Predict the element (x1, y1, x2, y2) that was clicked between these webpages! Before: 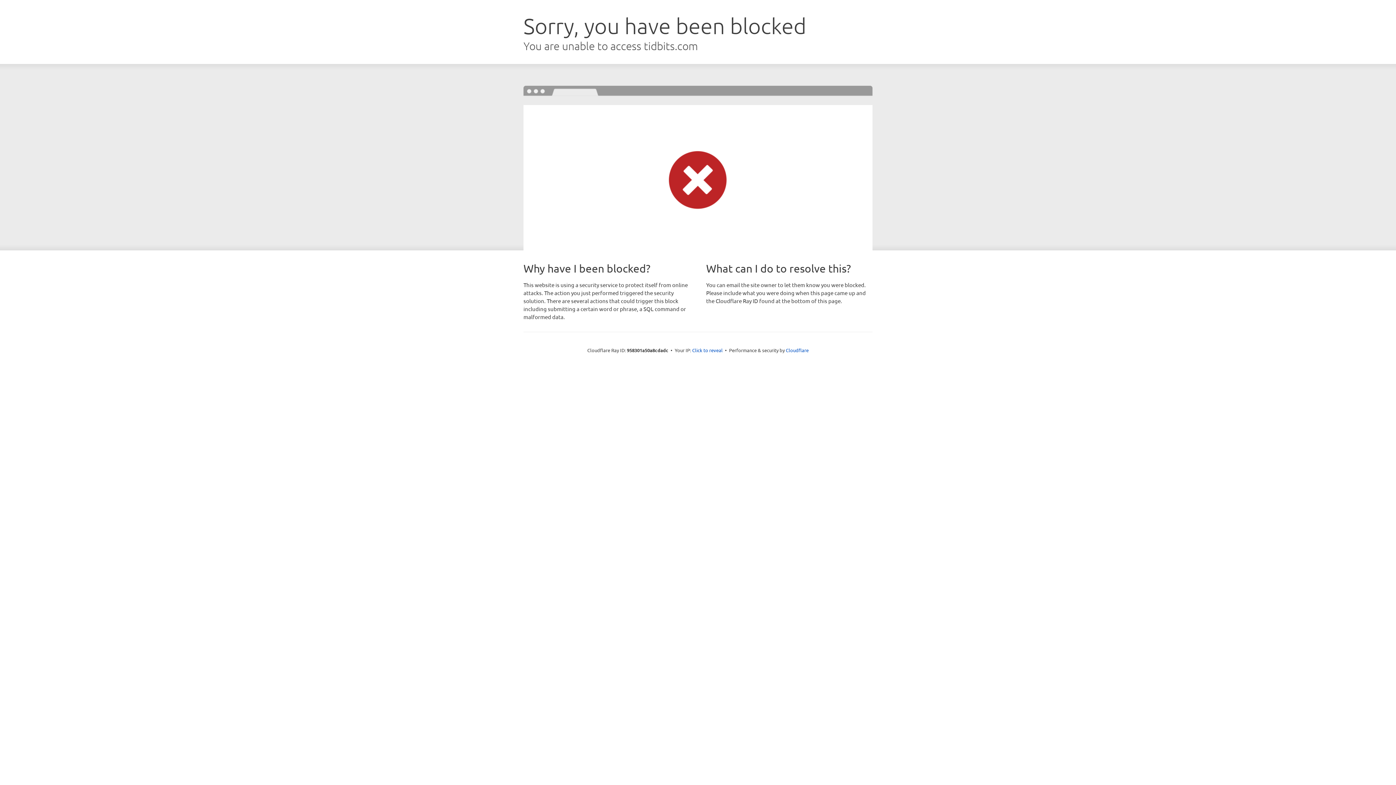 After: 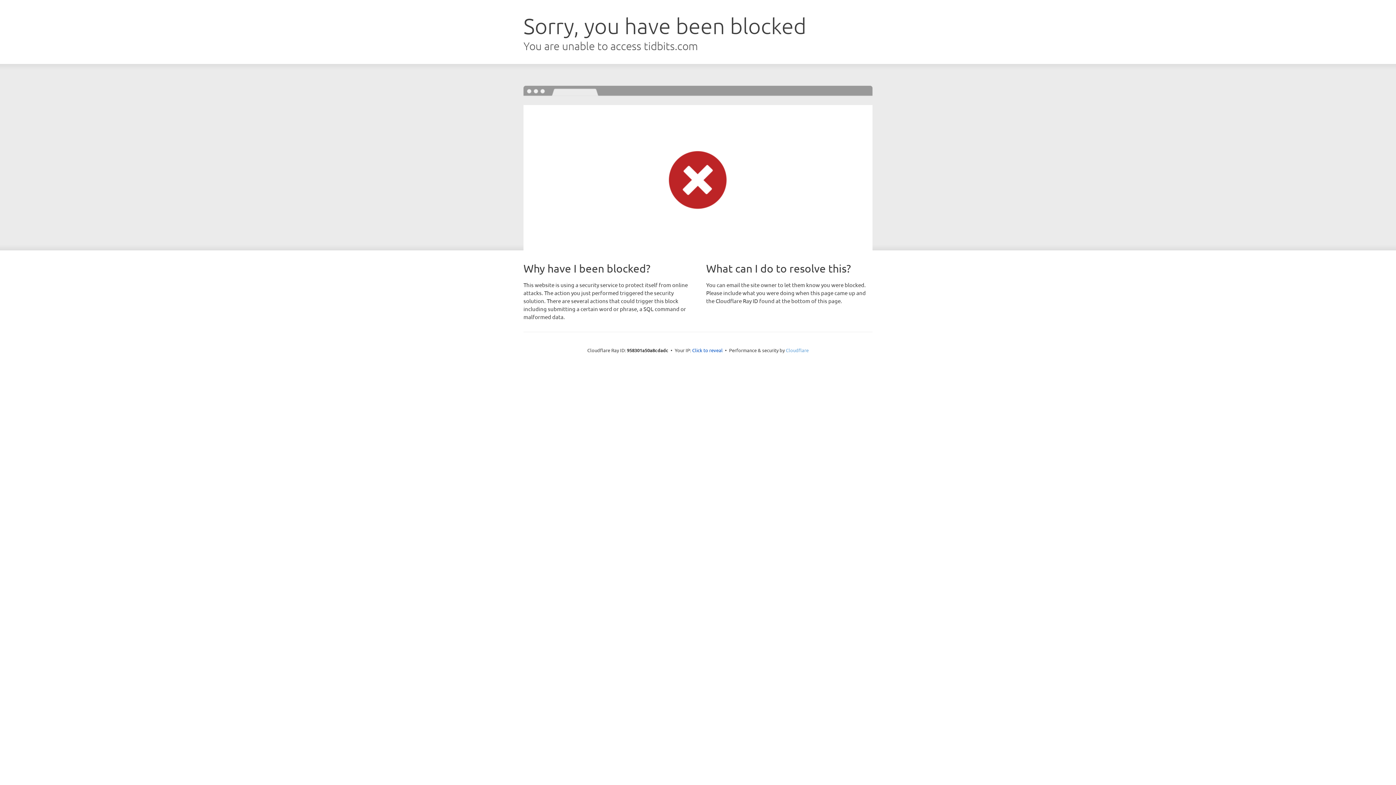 Action: bbox: (786, 347, 808, 353) label: Cloudflare